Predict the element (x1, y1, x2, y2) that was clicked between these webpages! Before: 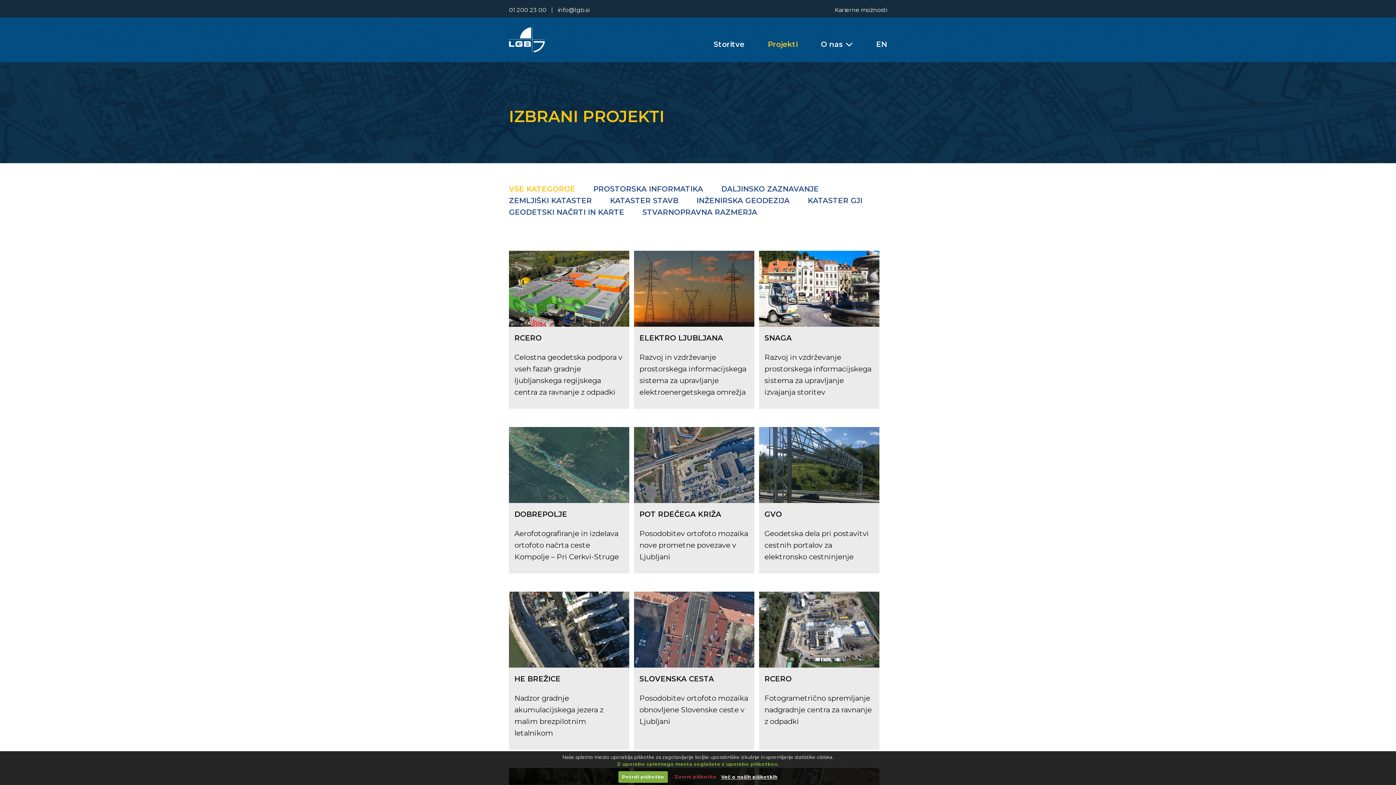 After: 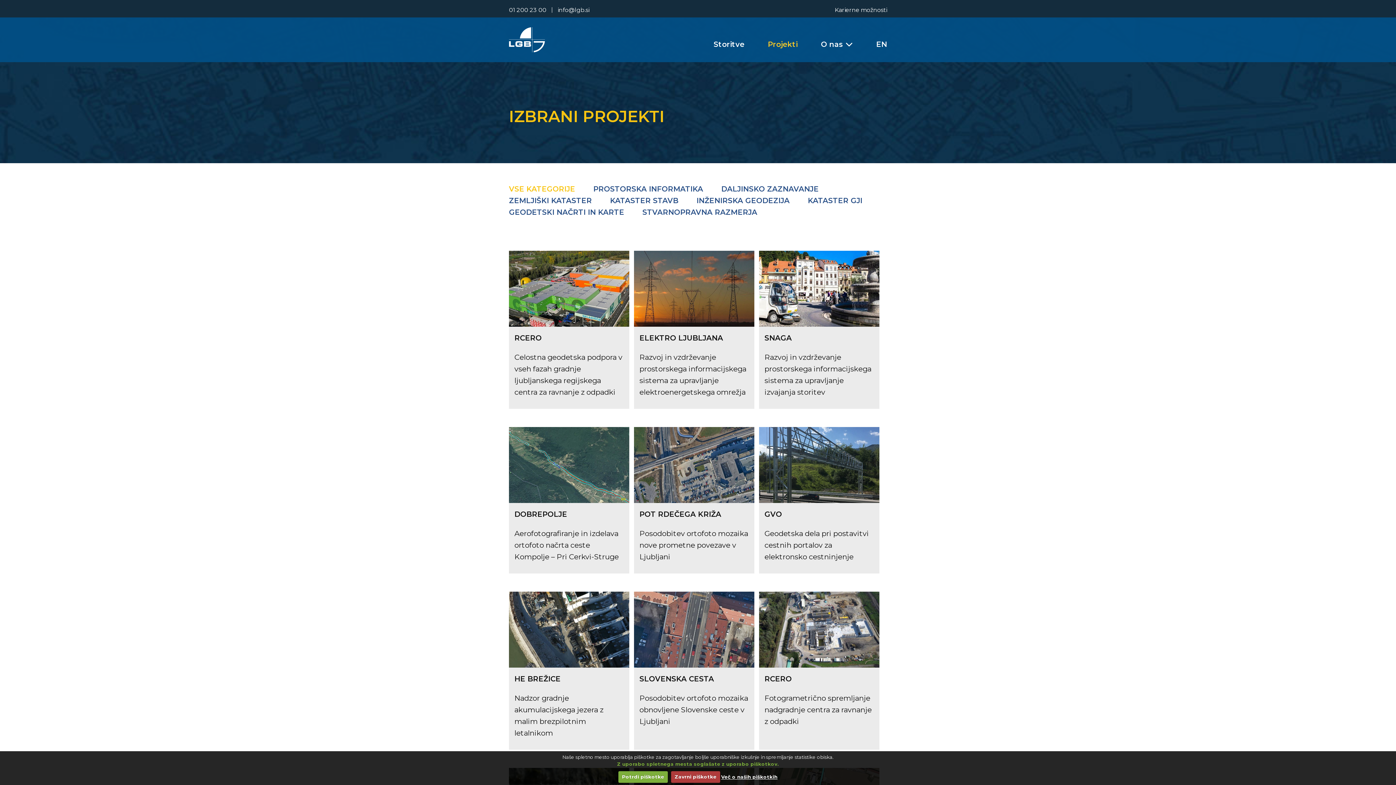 Action: bbox: (671, 771, 720, 783) label: Zavrni piškotke